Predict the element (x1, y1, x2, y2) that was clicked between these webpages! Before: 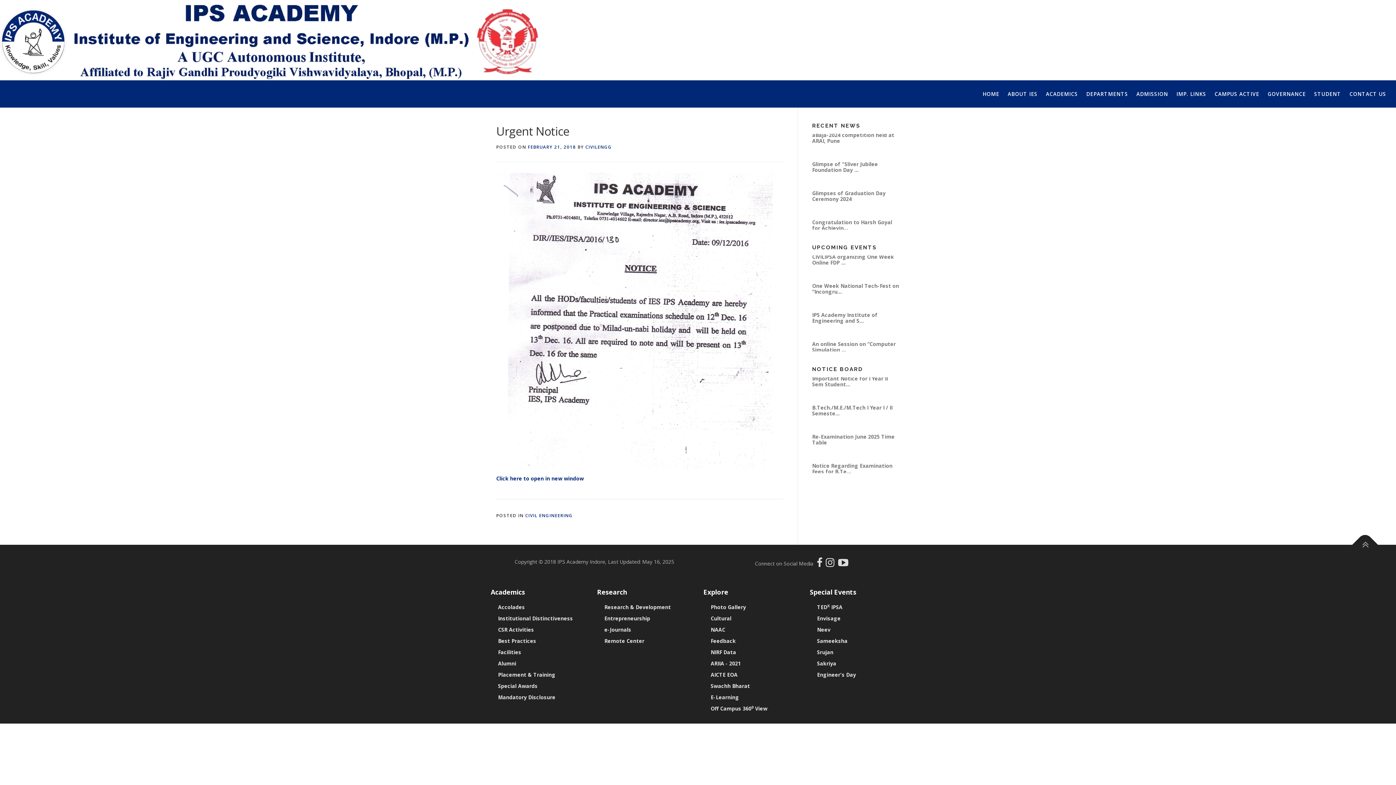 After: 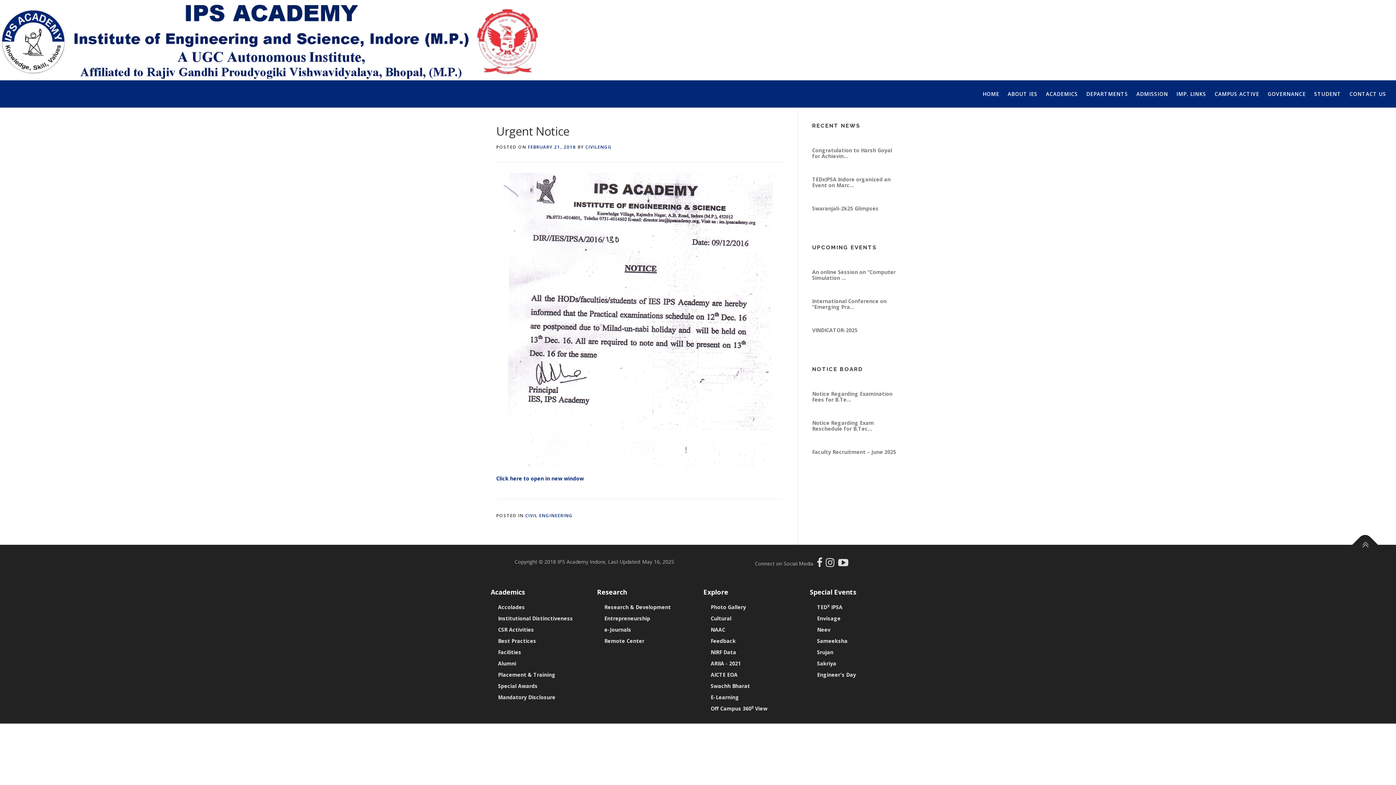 Action: bbox: (838, 561, 848, 567)